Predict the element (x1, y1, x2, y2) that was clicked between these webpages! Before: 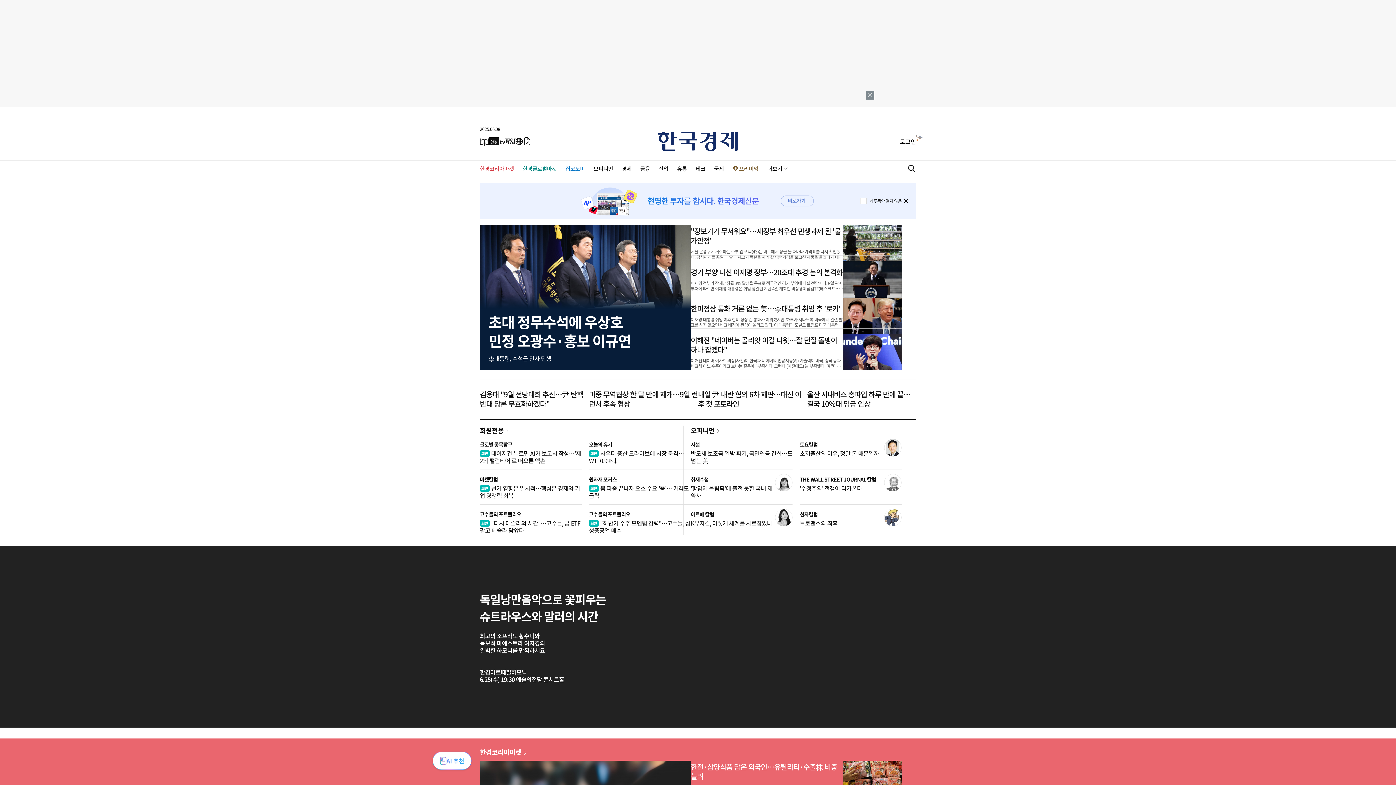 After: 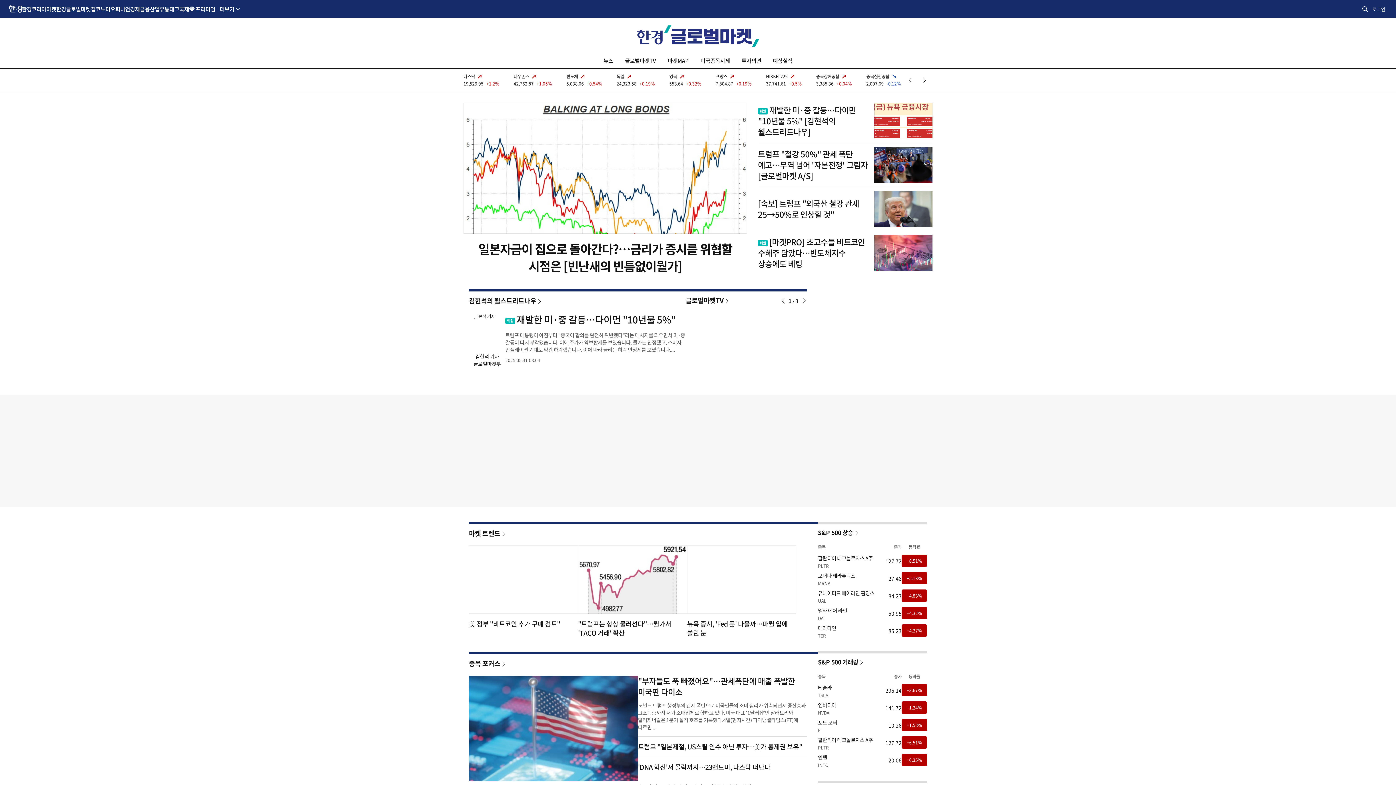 Action: label: 한경글로벌마켓 bbox: (522, 164, 556, 172)